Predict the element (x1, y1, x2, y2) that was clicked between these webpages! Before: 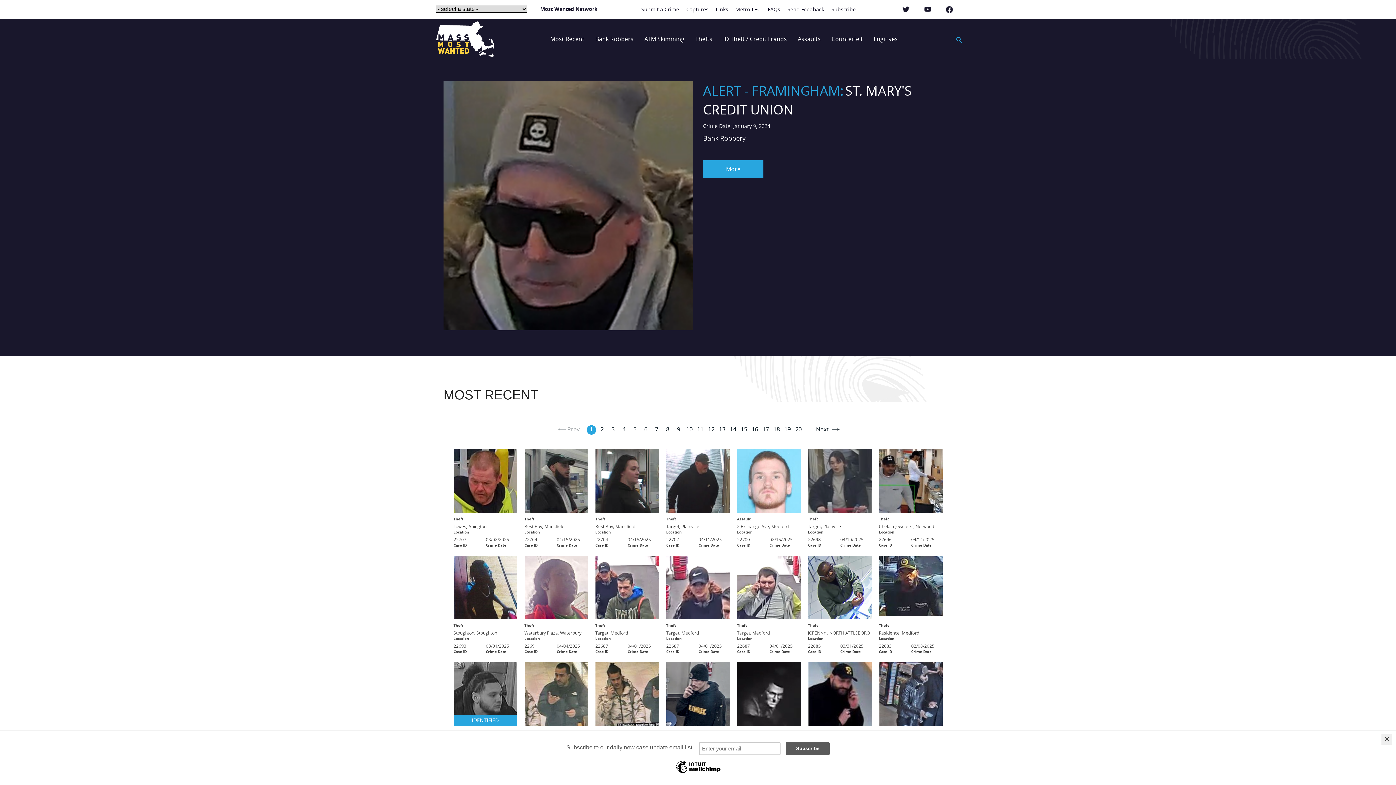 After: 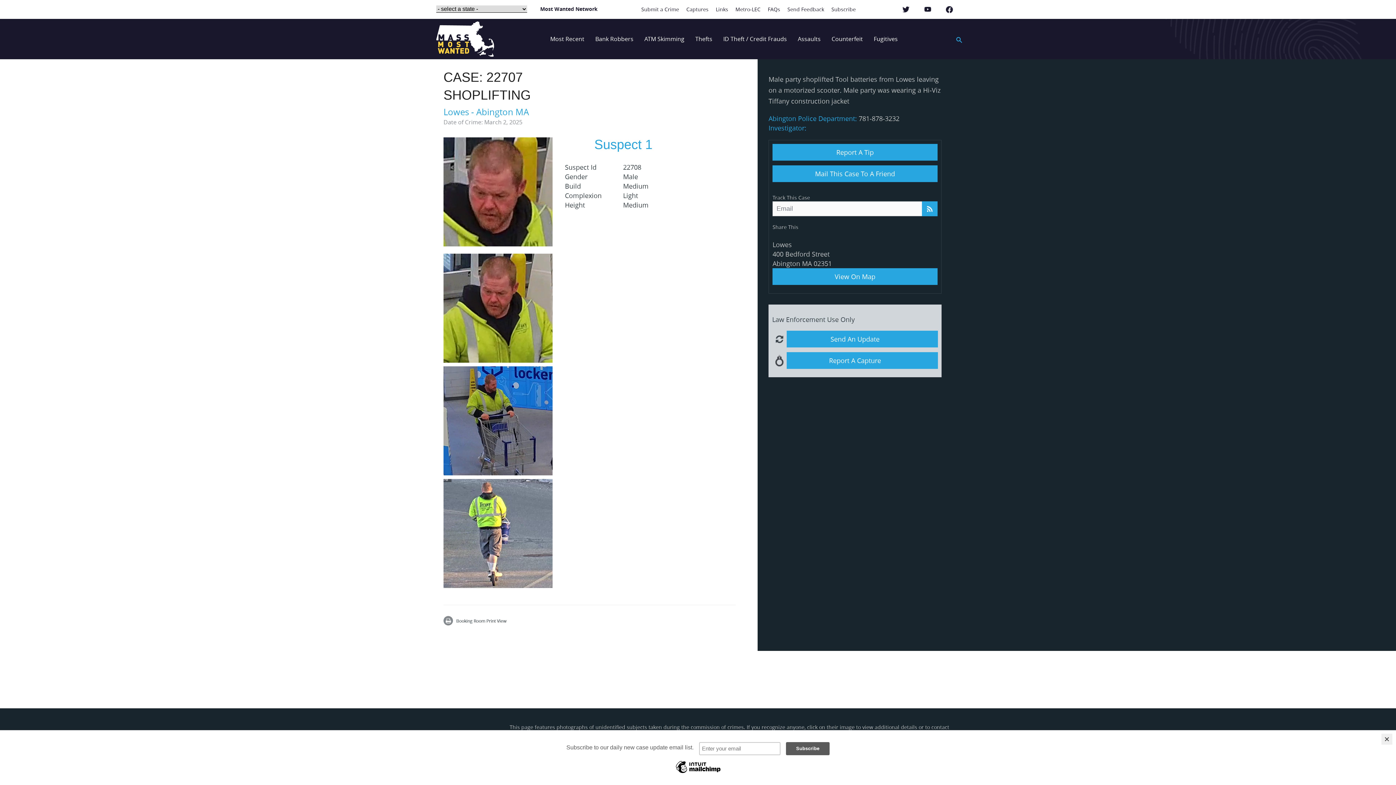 Action: label: Lowes, Abington
Location bbox: (453, 523, 517, 534)